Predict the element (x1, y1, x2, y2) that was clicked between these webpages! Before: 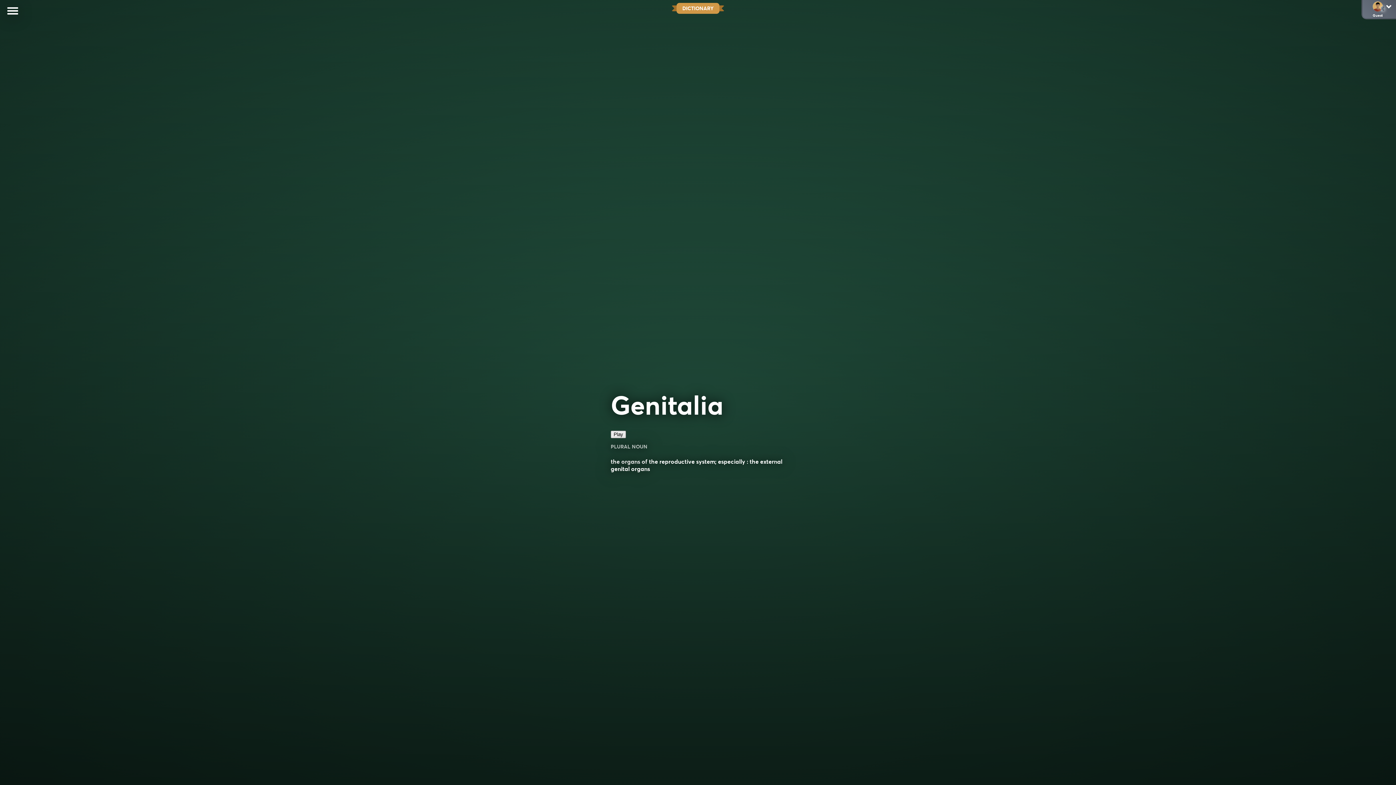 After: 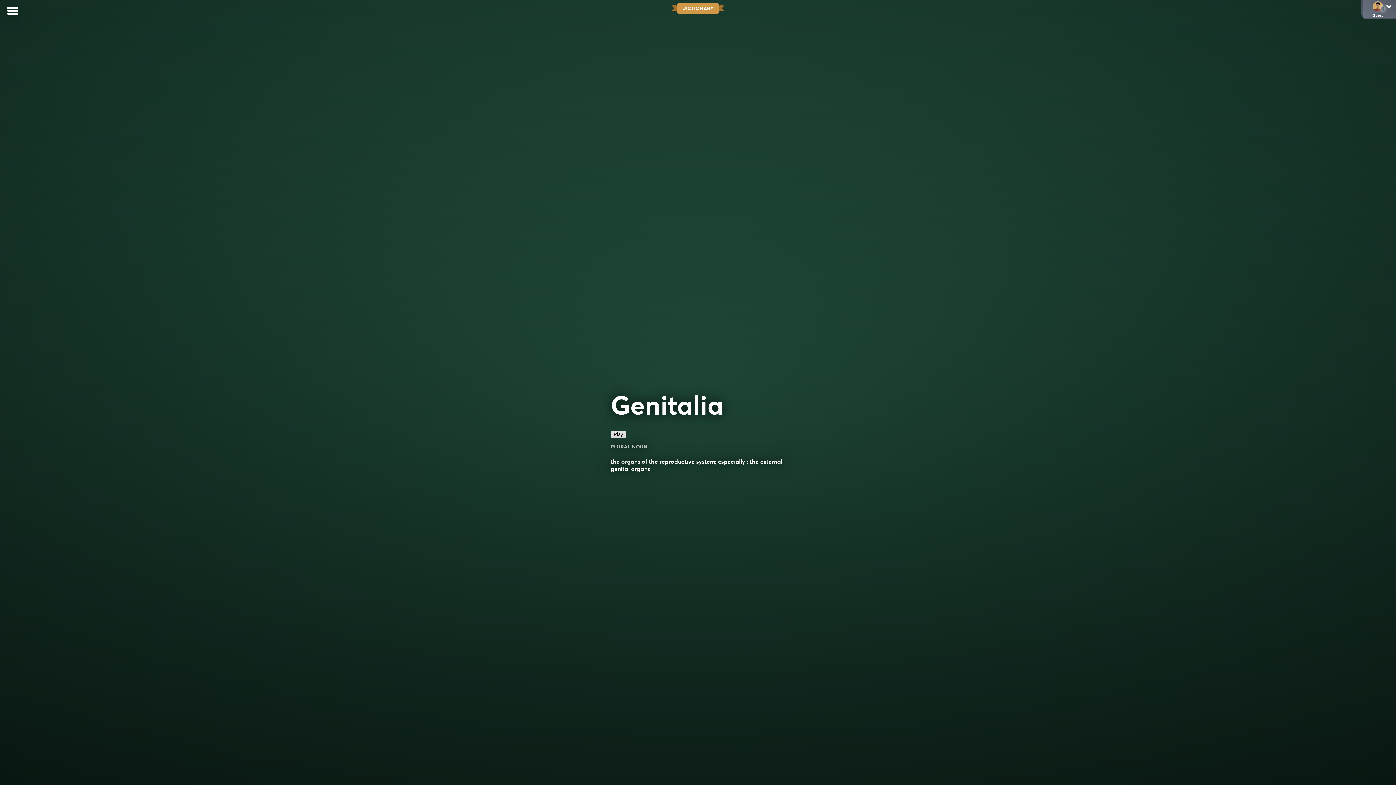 Action: bbox: (610, 430, 626, 438) label: Play